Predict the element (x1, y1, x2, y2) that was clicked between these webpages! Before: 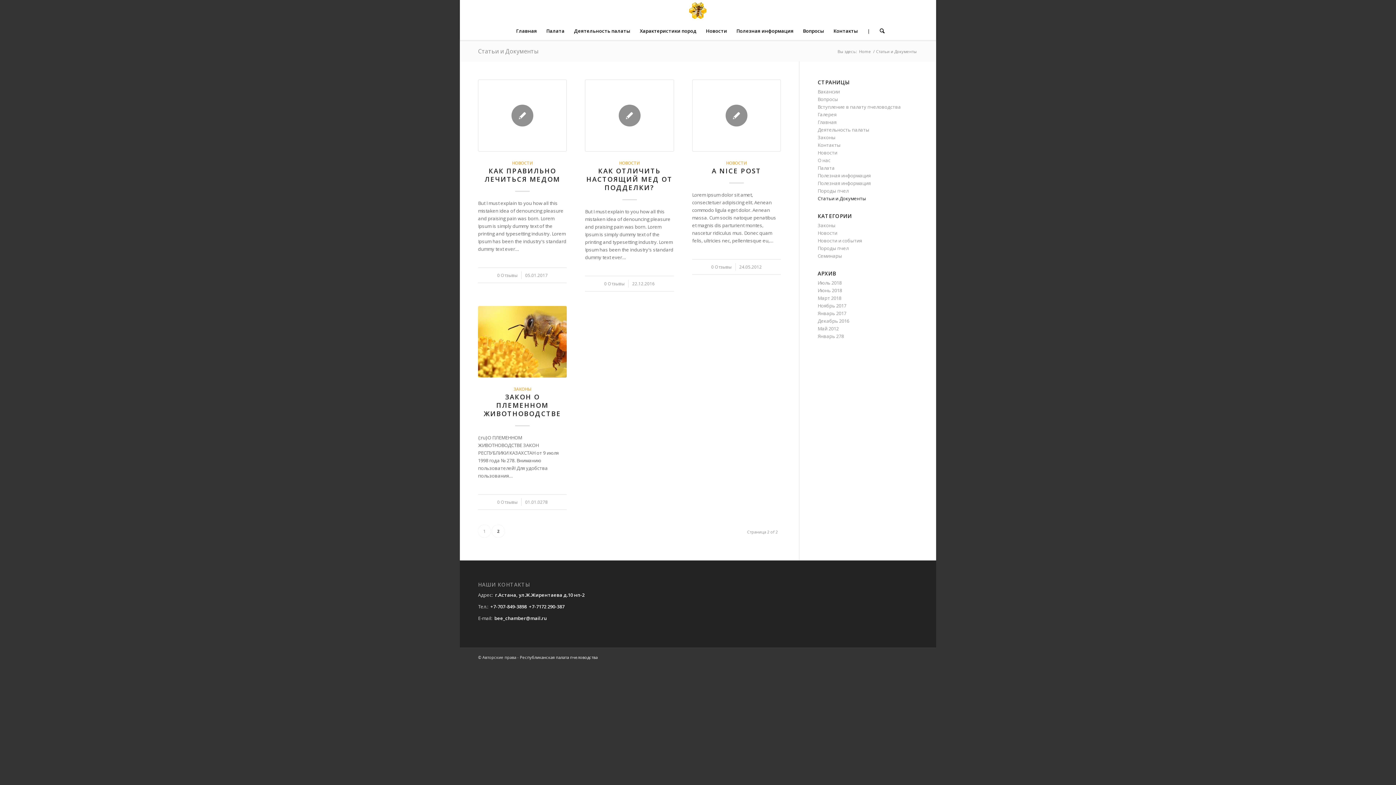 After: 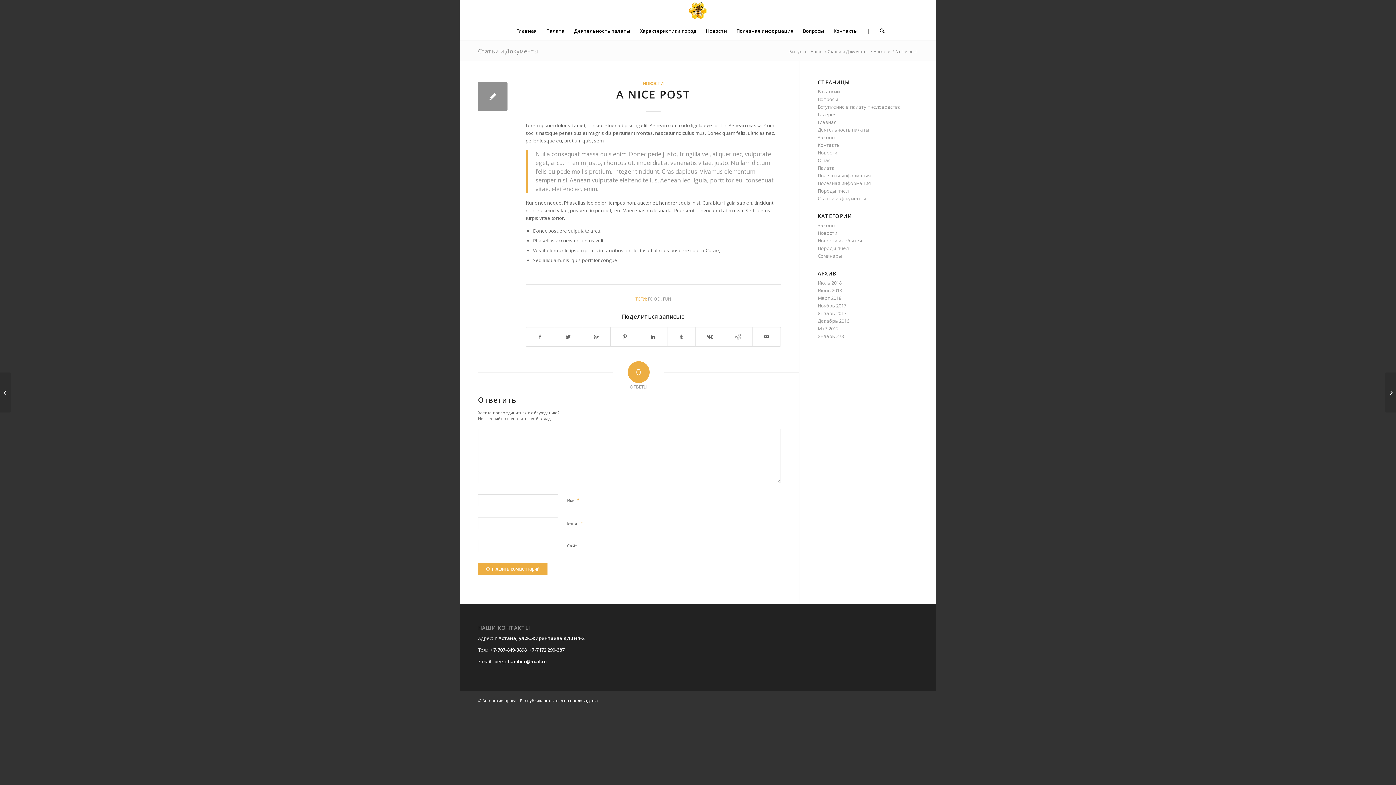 Action: label: 0 Отзывы bbox: (711, 263, 731, 269)